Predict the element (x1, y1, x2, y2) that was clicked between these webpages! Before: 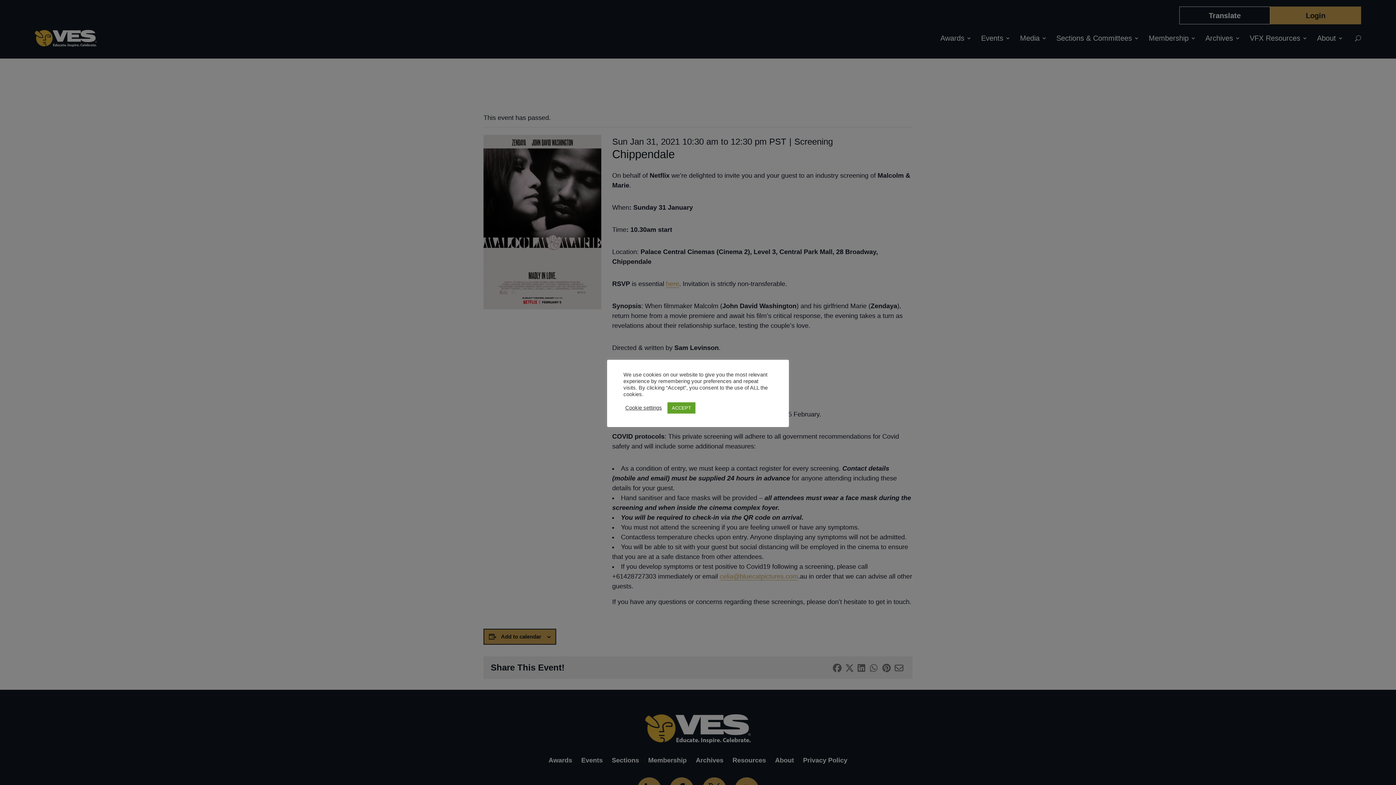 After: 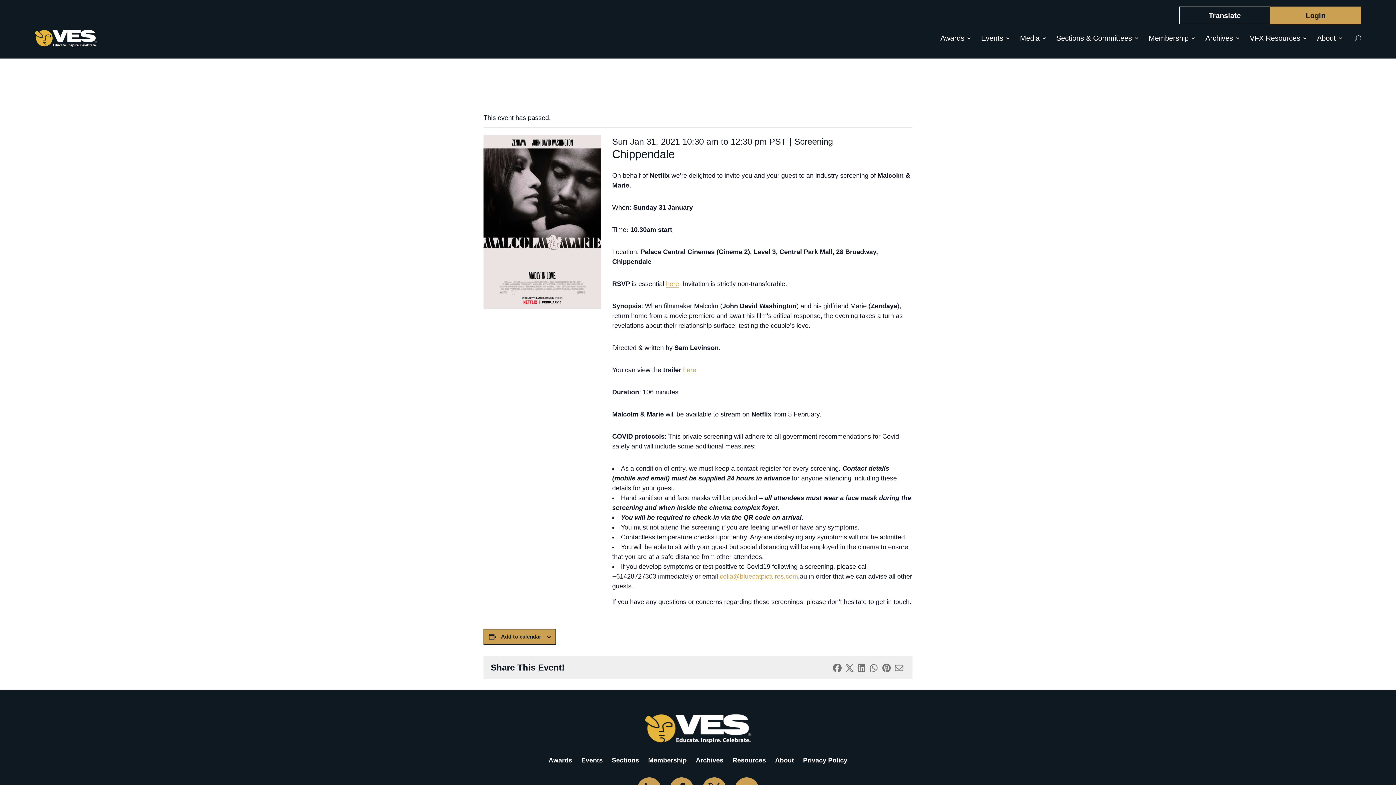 Action: bbox: (667, 402, 695, 413) label: ACCEPT